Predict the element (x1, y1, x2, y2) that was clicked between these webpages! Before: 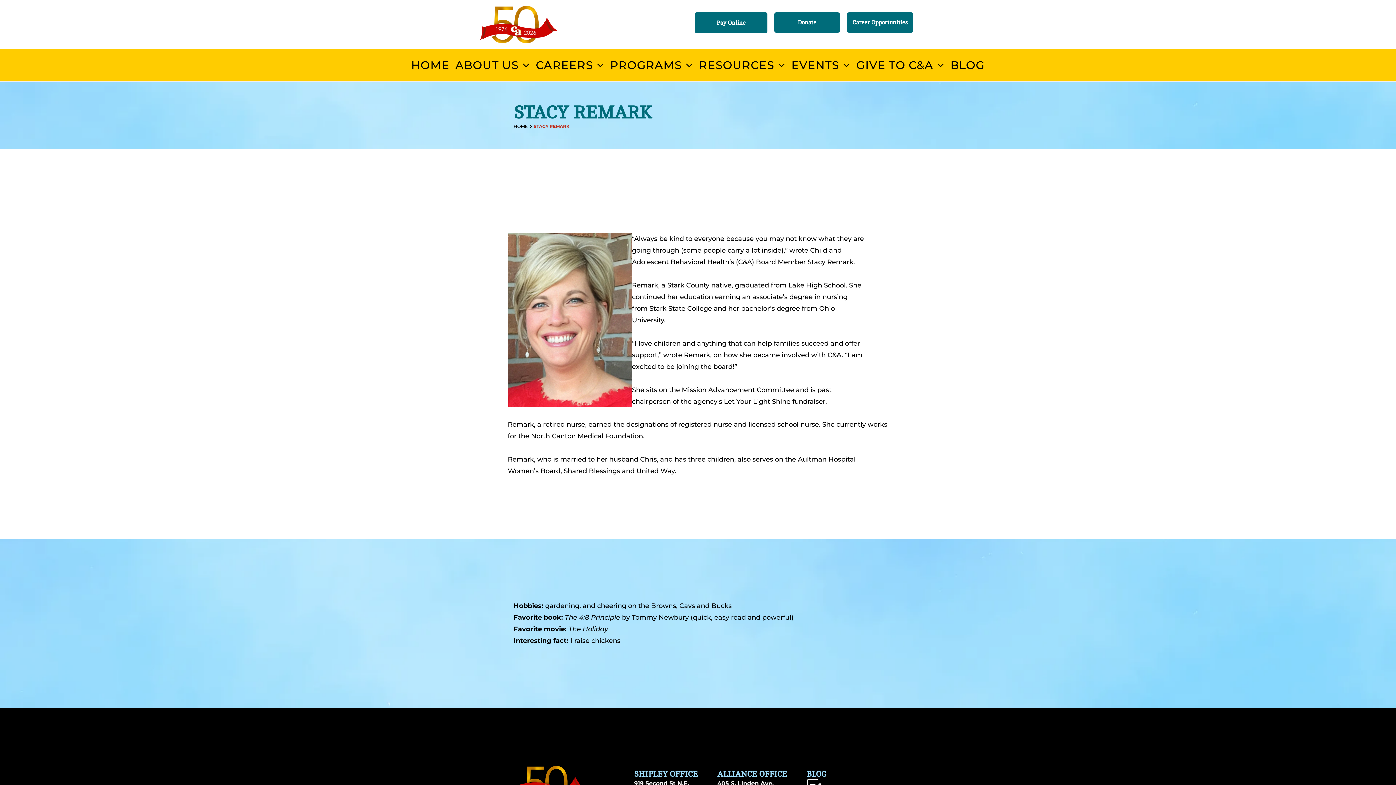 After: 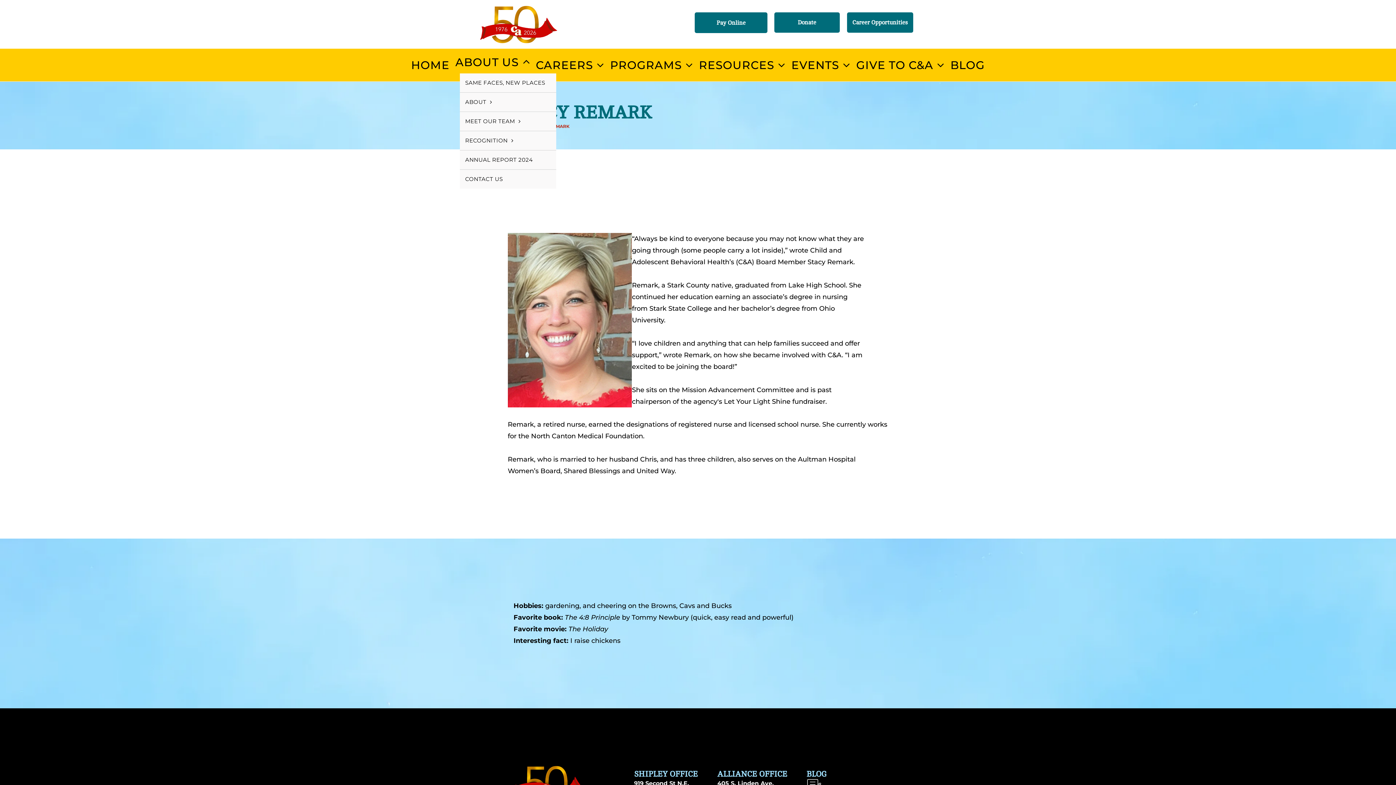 Action: label: ABOUT US bbox: (452, 56, 533, 73)